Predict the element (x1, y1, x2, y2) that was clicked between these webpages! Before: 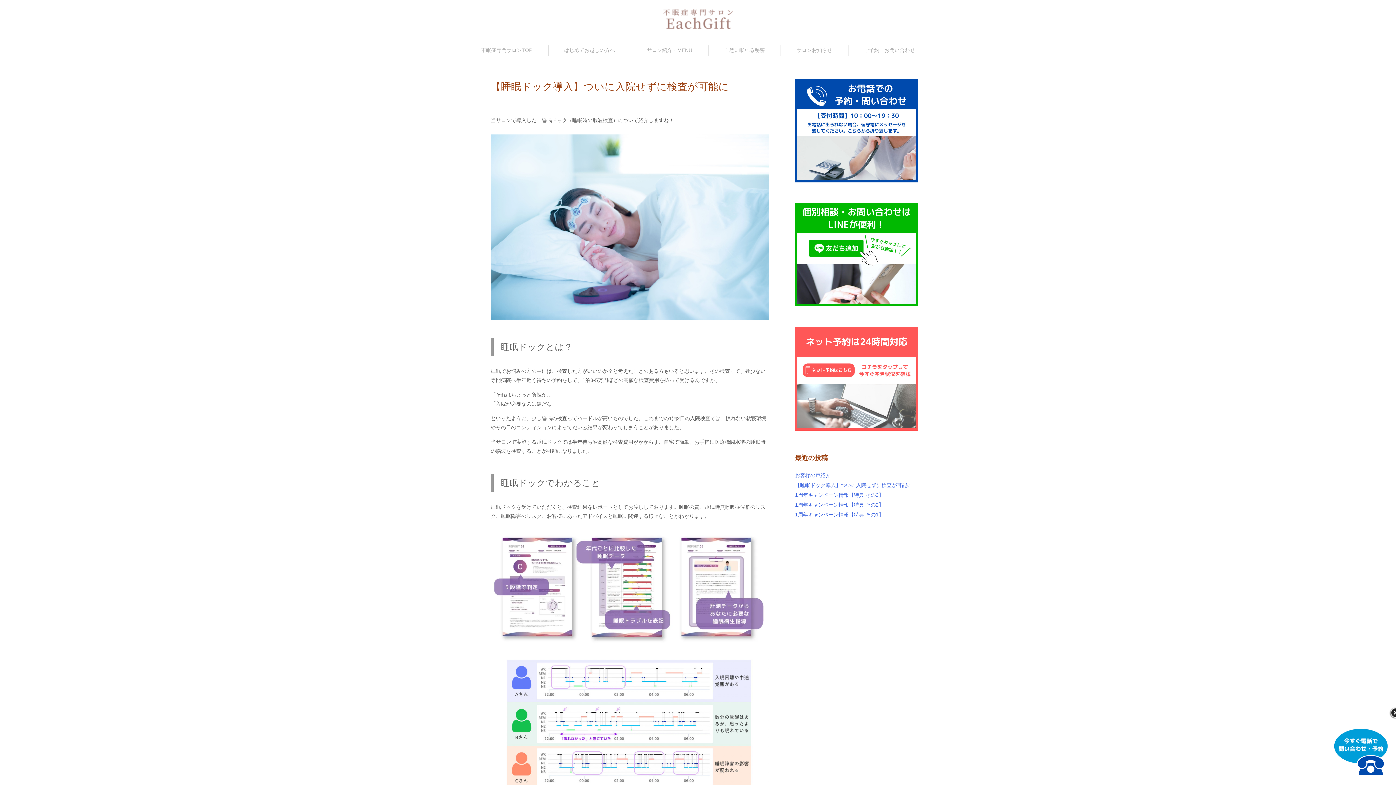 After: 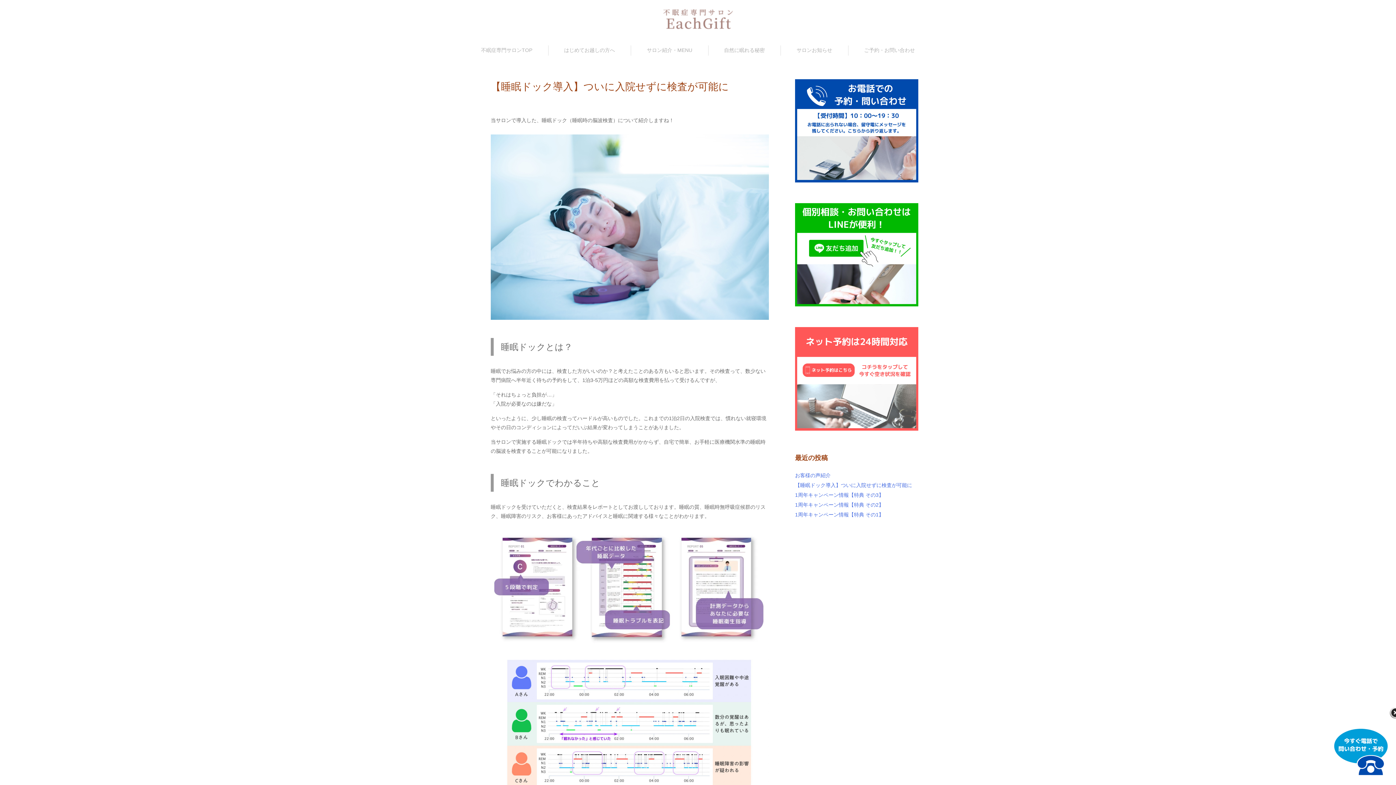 Action: label: 【睡眠ドック導入】ついに入院せずに検査が可能に bbox: (795, 482, 912, 488)